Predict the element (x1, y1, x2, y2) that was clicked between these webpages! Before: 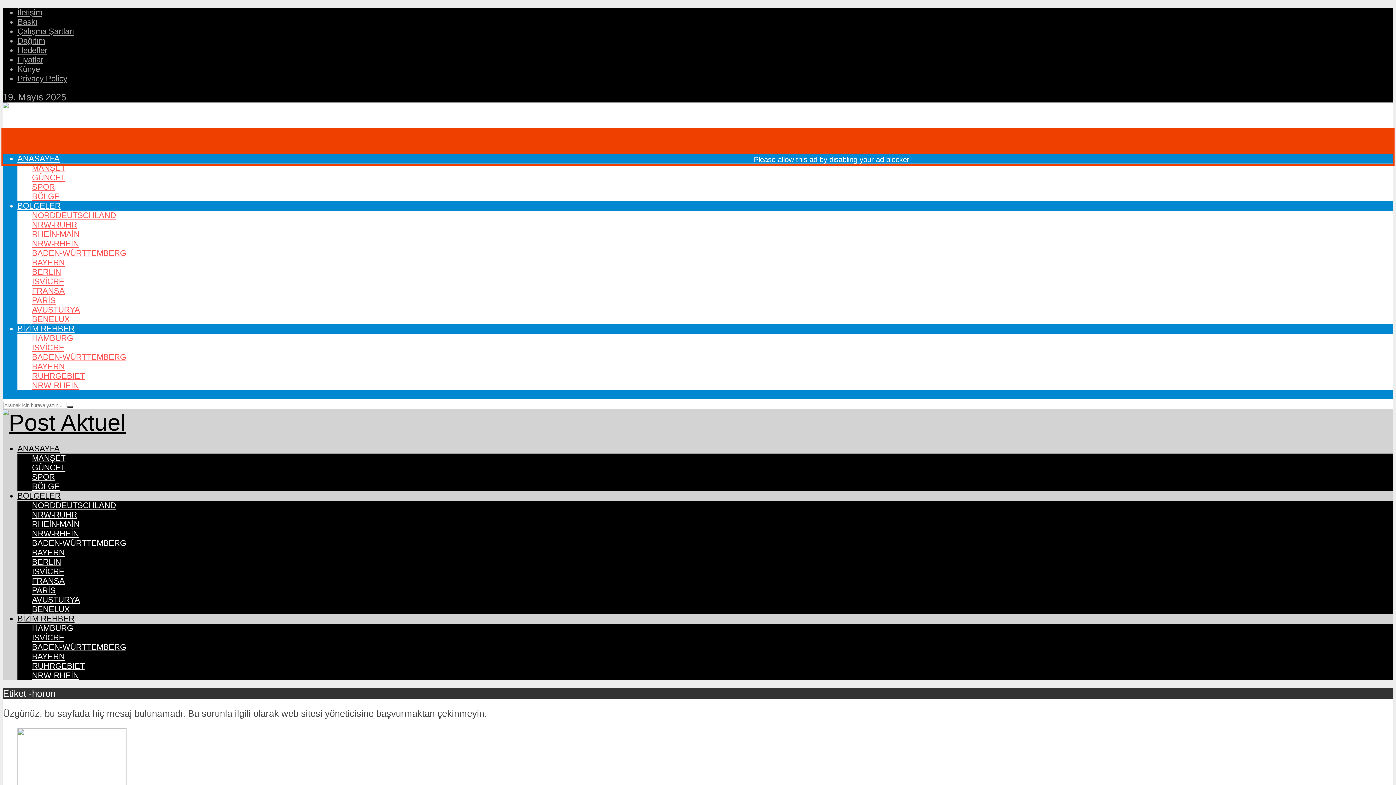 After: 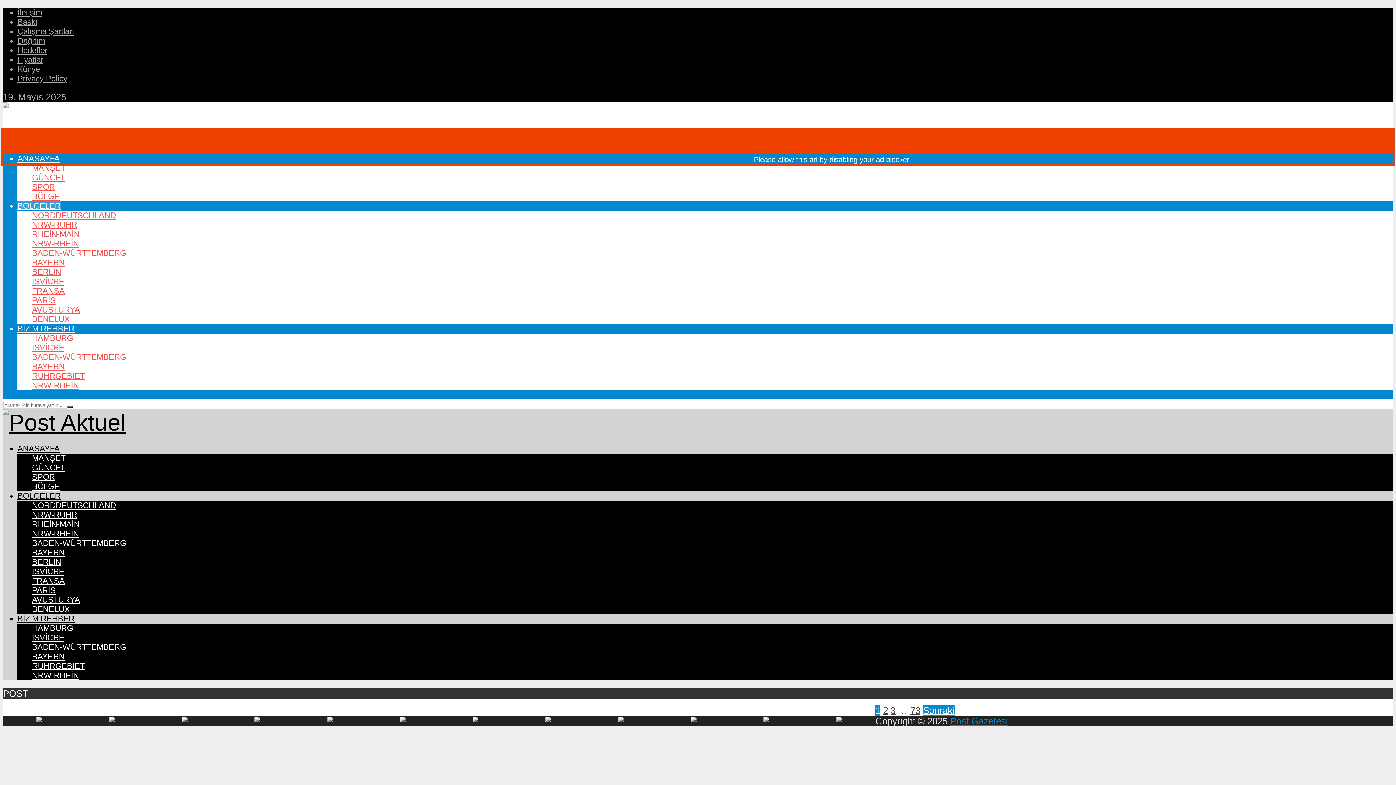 Action: bbox: (17, 201, 60, 210) label: BÖLGELER